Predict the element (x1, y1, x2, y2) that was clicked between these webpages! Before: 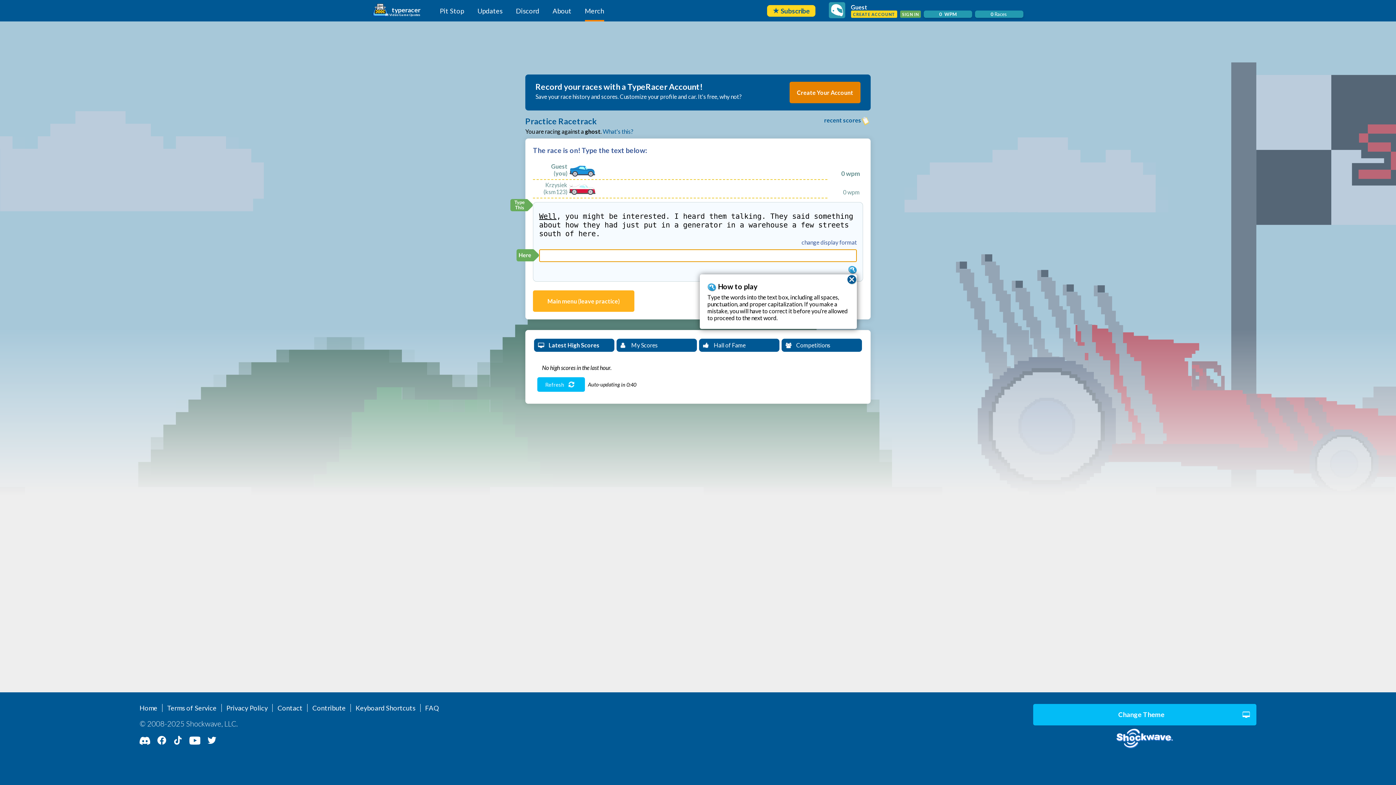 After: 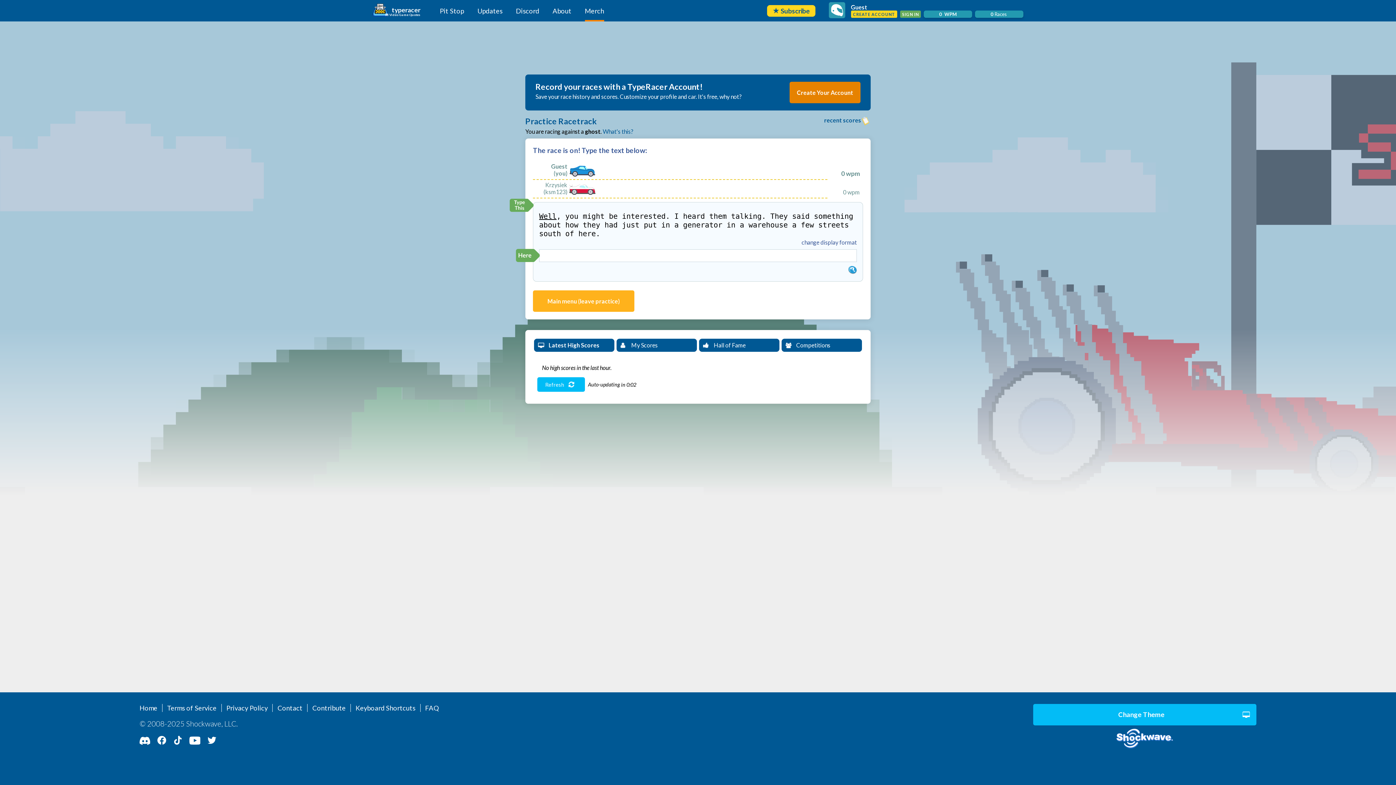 Action: bbox: (1033, 729, 1256, 749) label: Shockwave, LLC